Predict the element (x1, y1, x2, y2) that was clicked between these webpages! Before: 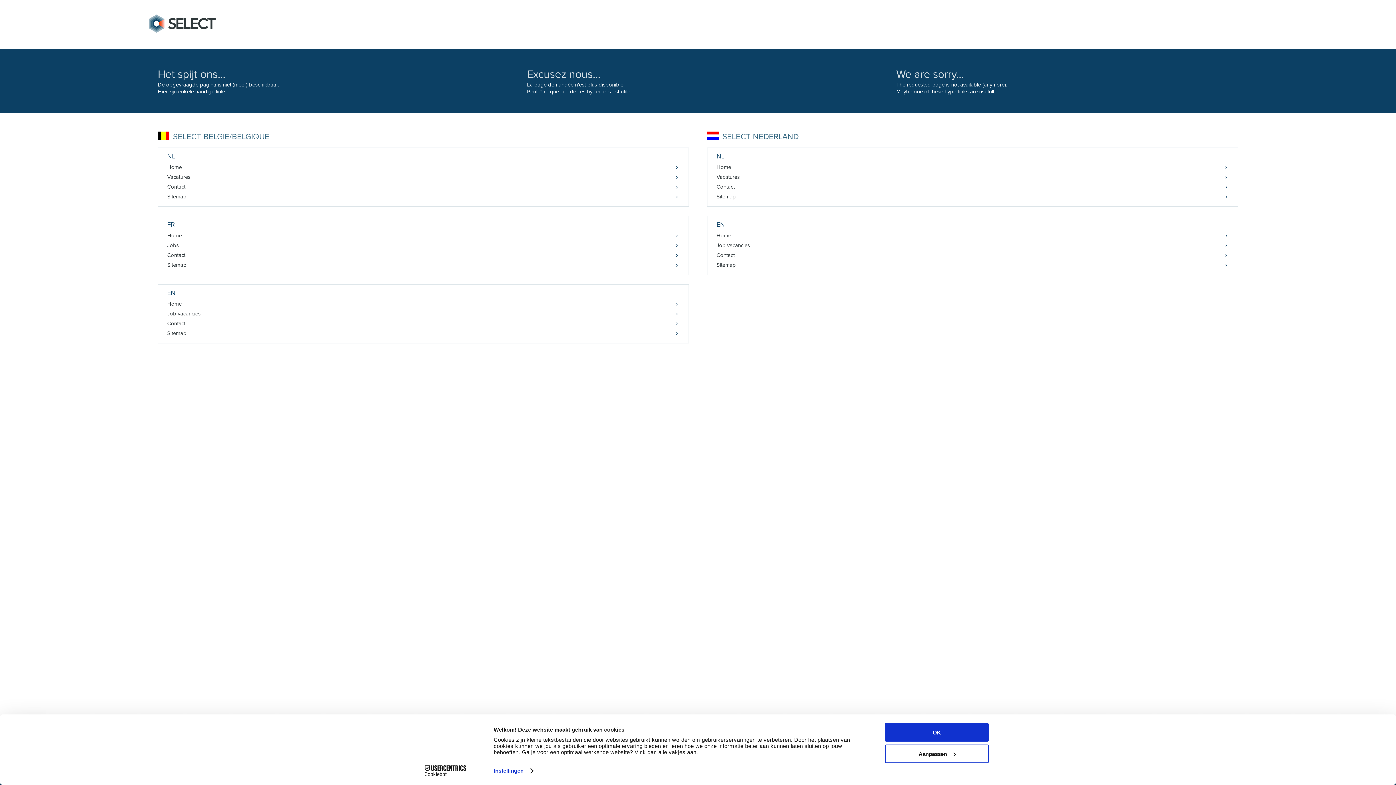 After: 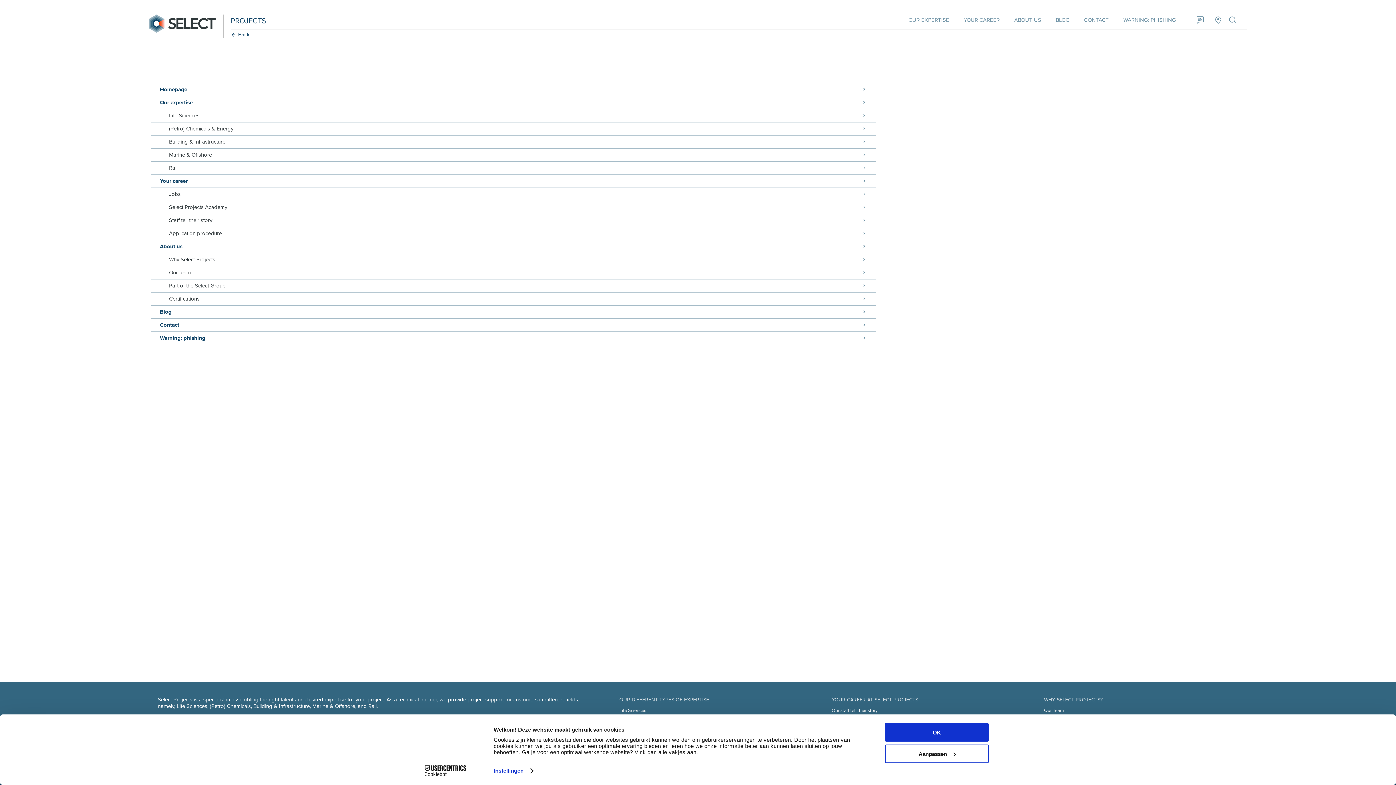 Action: label: Sitemap bbox: (158, 328, 688, 338)